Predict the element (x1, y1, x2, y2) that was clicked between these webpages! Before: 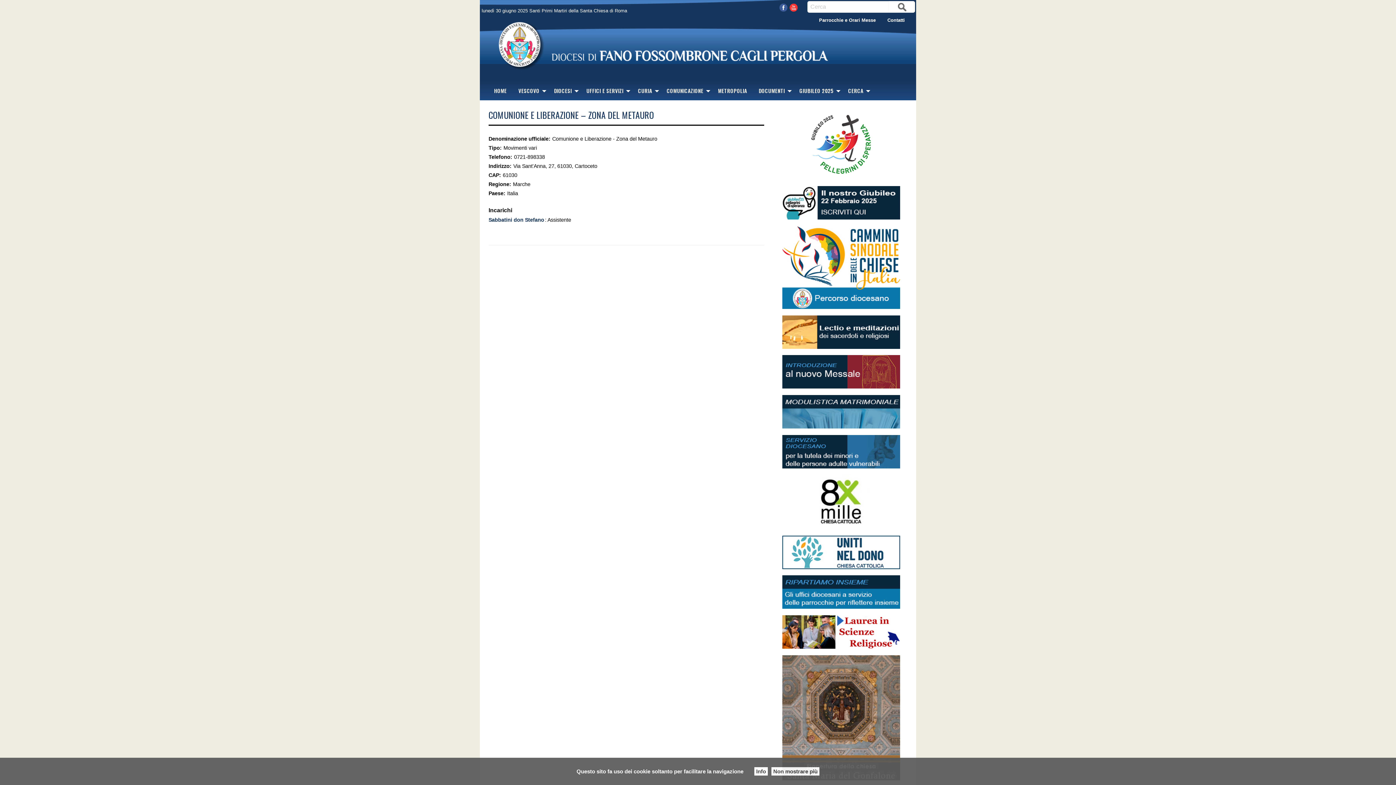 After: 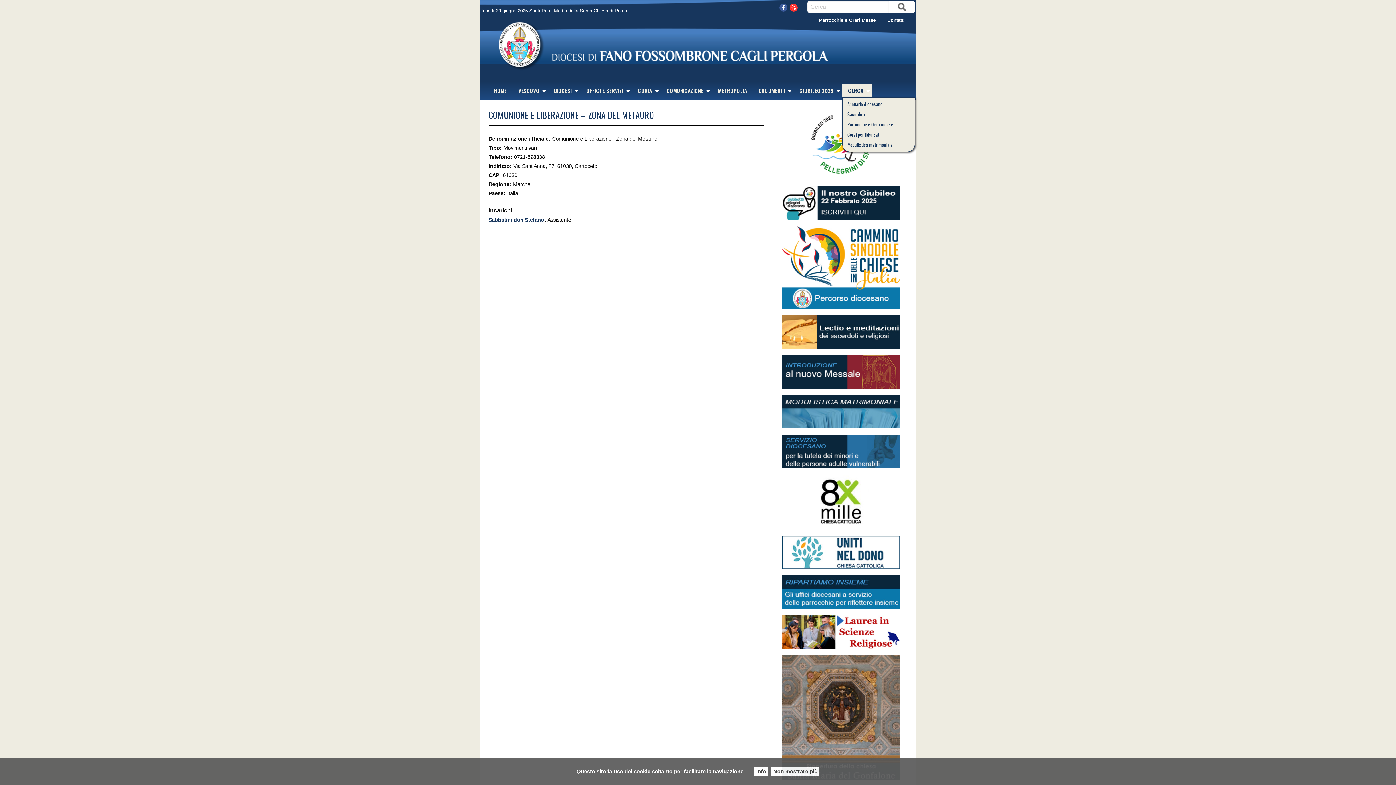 Action: bbox: (842, 84, 872, 97) label: CERCA